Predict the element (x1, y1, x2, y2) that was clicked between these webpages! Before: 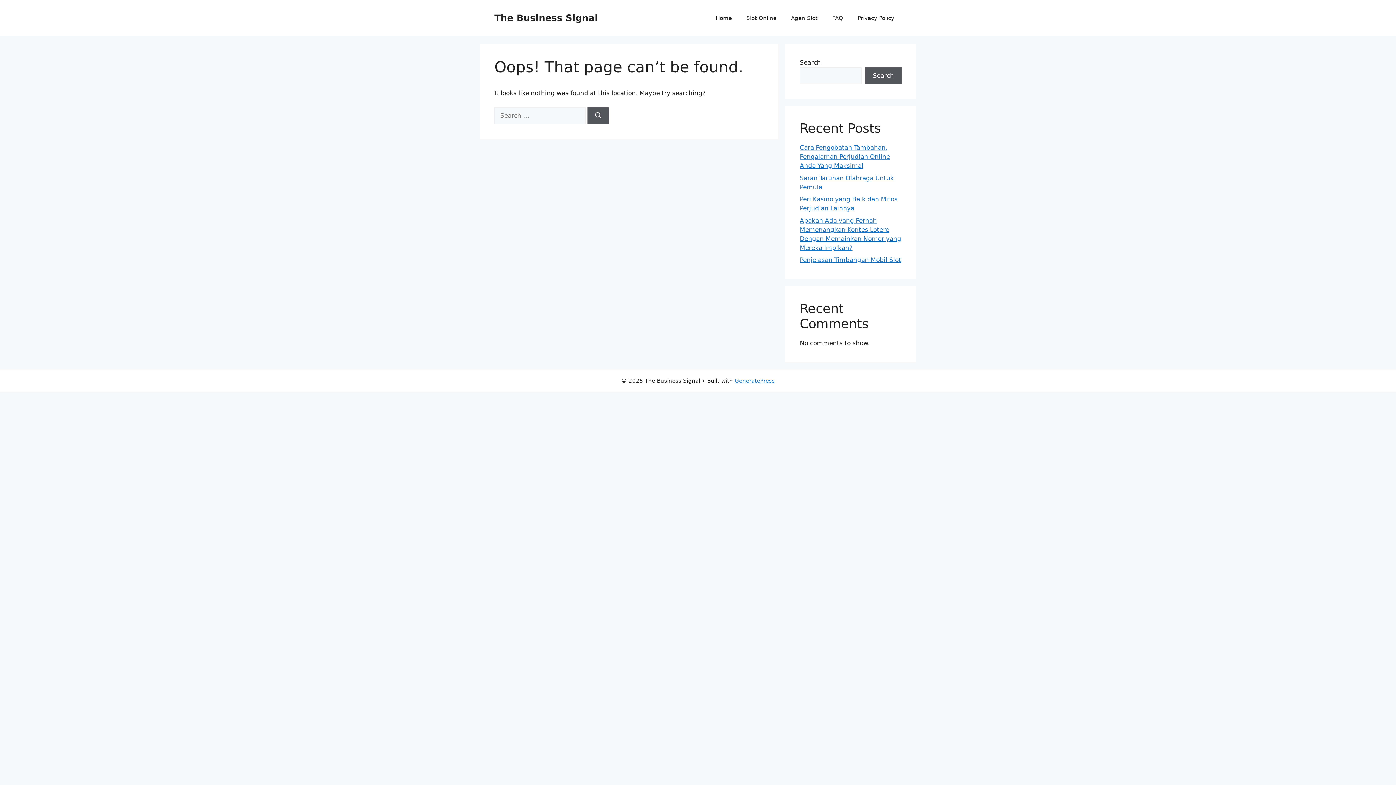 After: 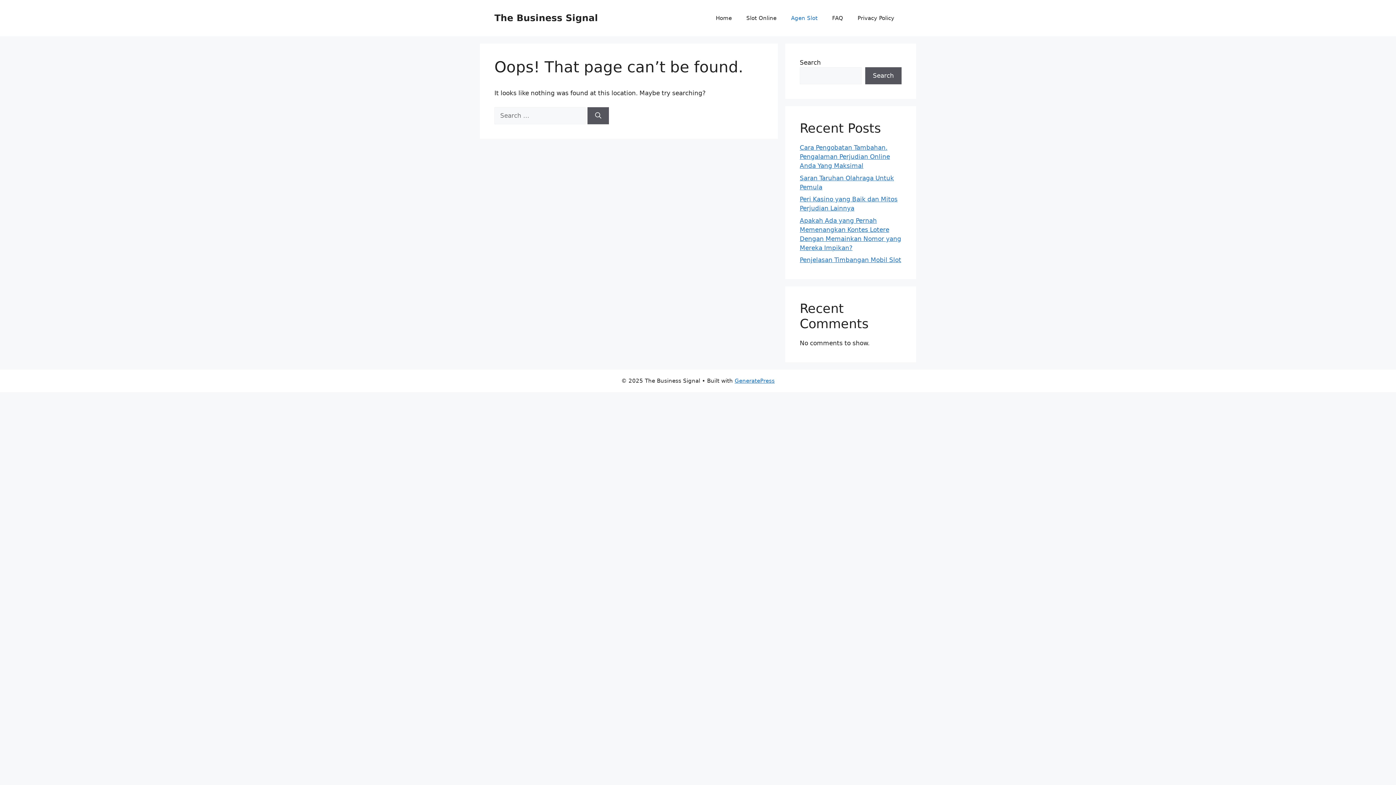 Action: label: Agen Slot bbox: (784, 7, 825, 29)